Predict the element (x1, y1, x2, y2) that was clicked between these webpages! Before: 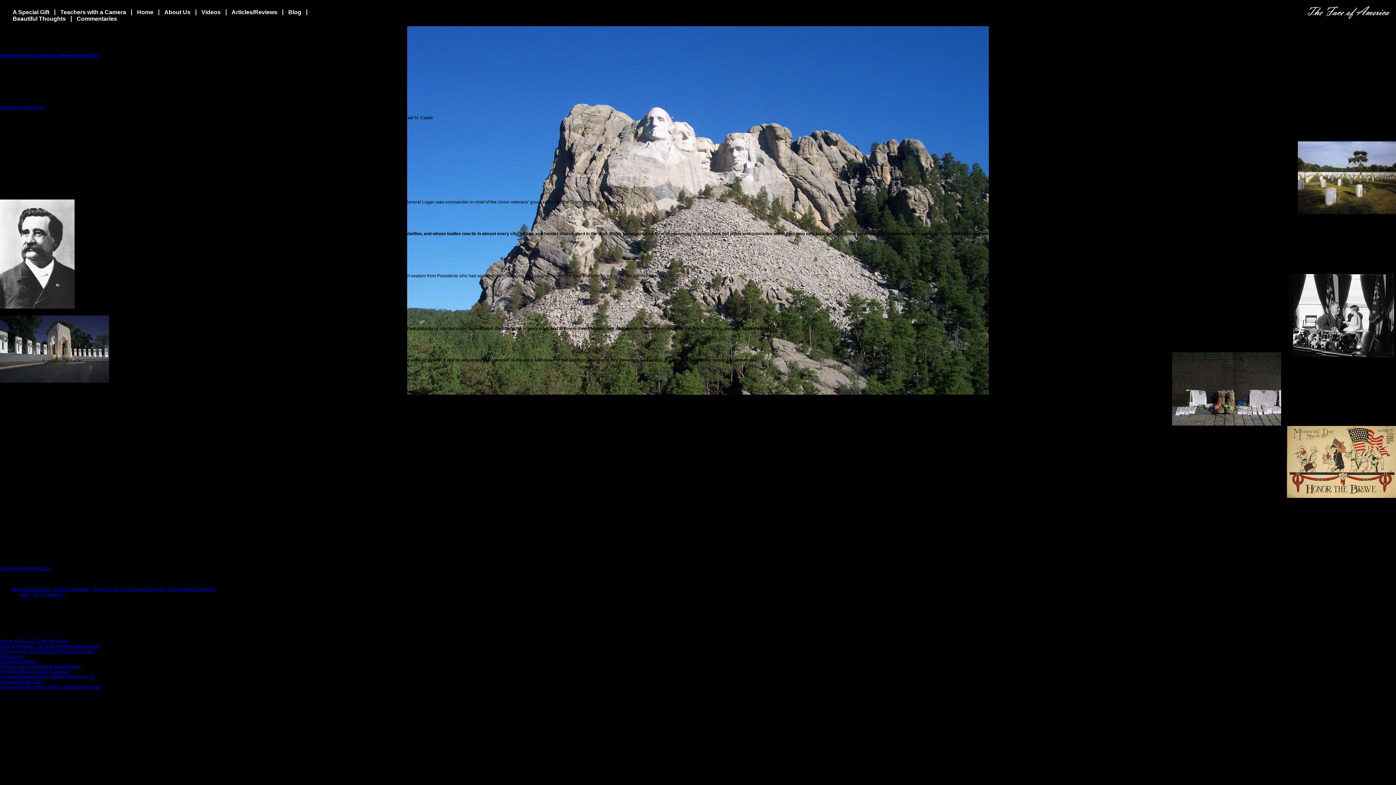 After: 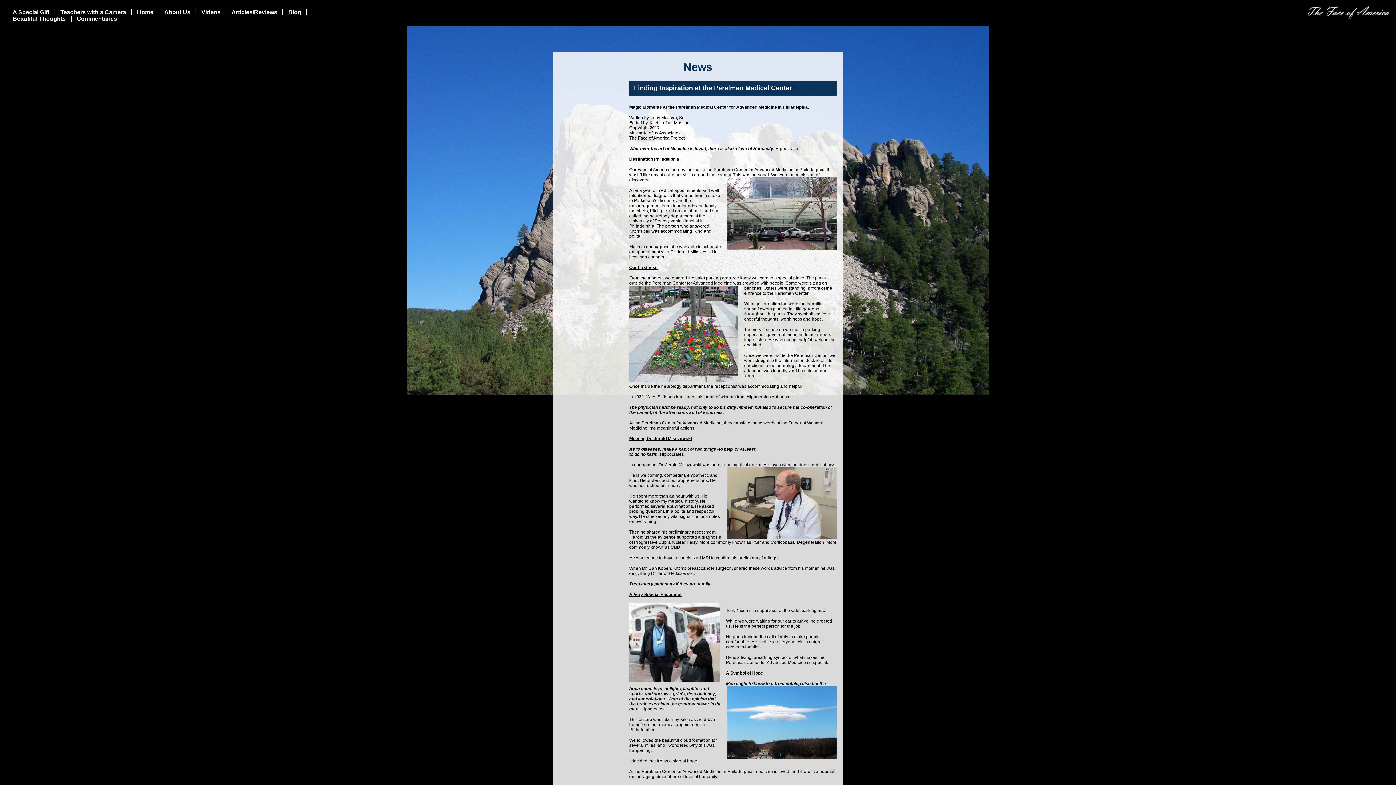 Action: bbox: (0, 644, 100, 649) label: Finding Inspiration at the Perelman Medical Center